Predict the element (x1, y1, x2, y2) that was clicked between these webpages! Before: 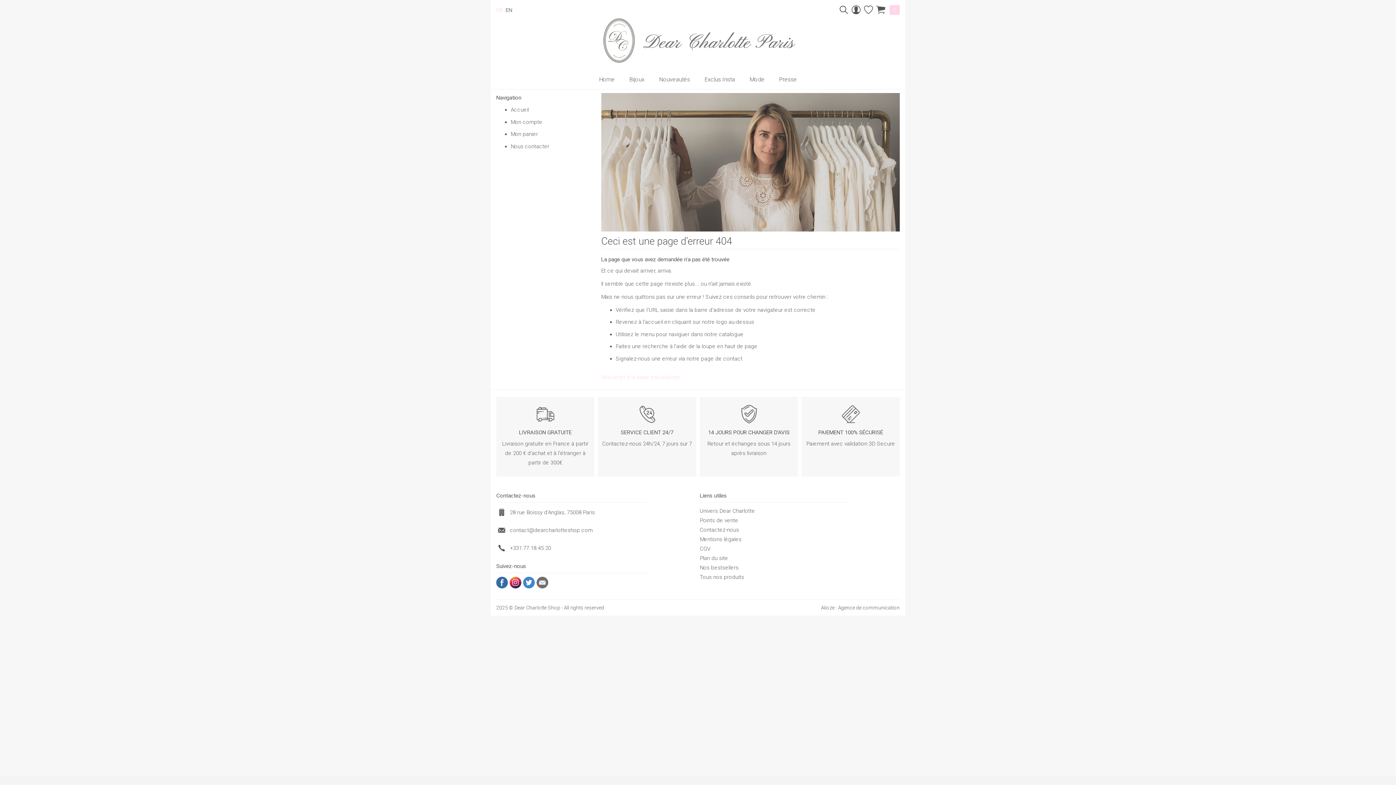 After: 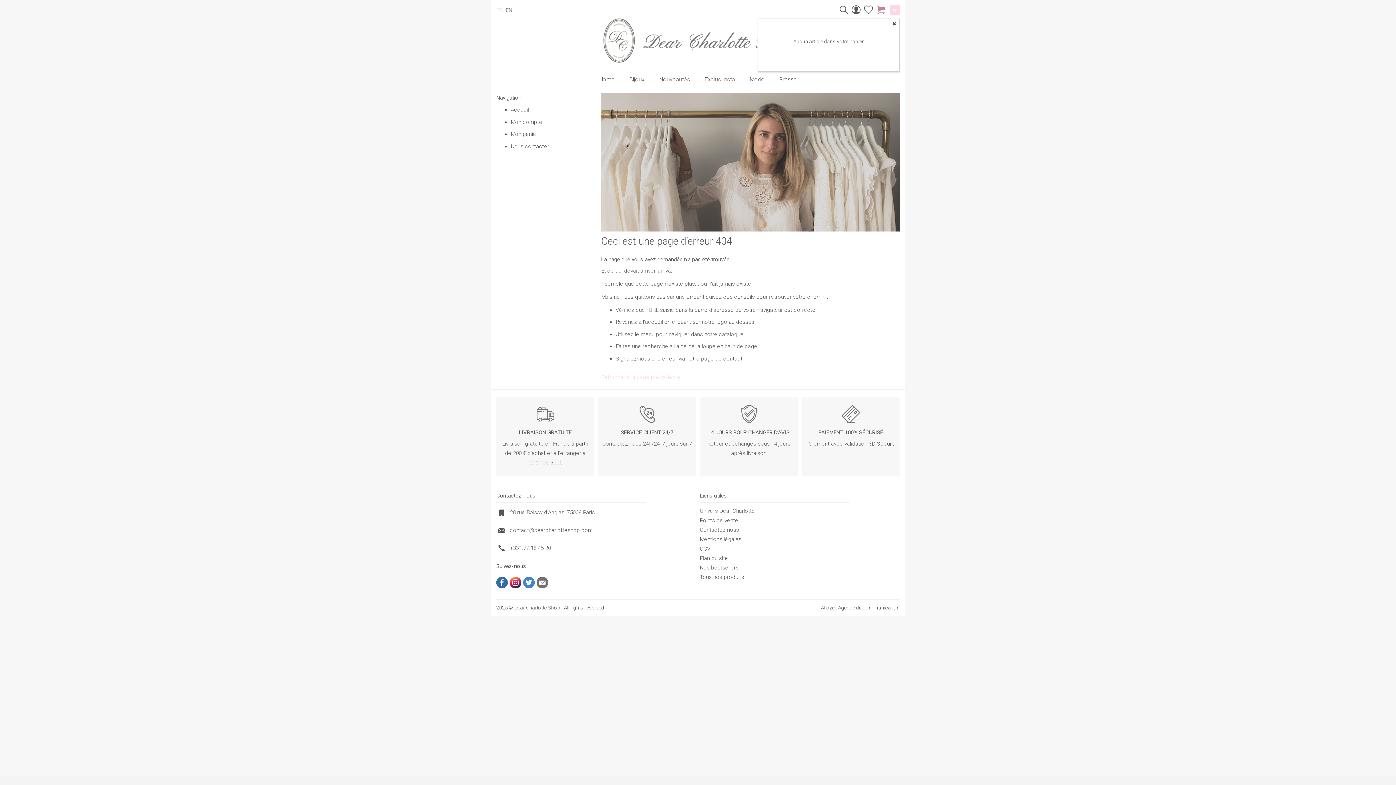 Action: bbox: (875, 4, 886, 15)